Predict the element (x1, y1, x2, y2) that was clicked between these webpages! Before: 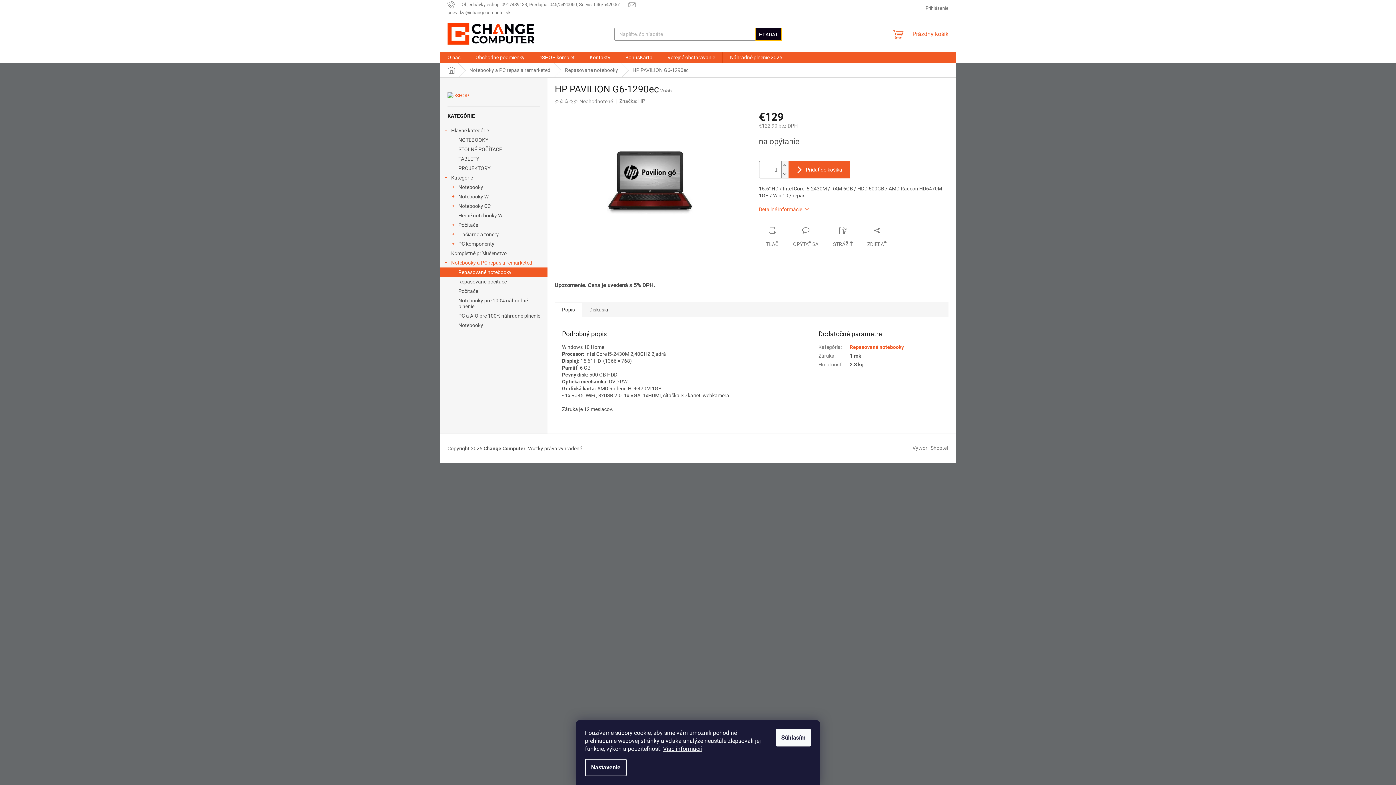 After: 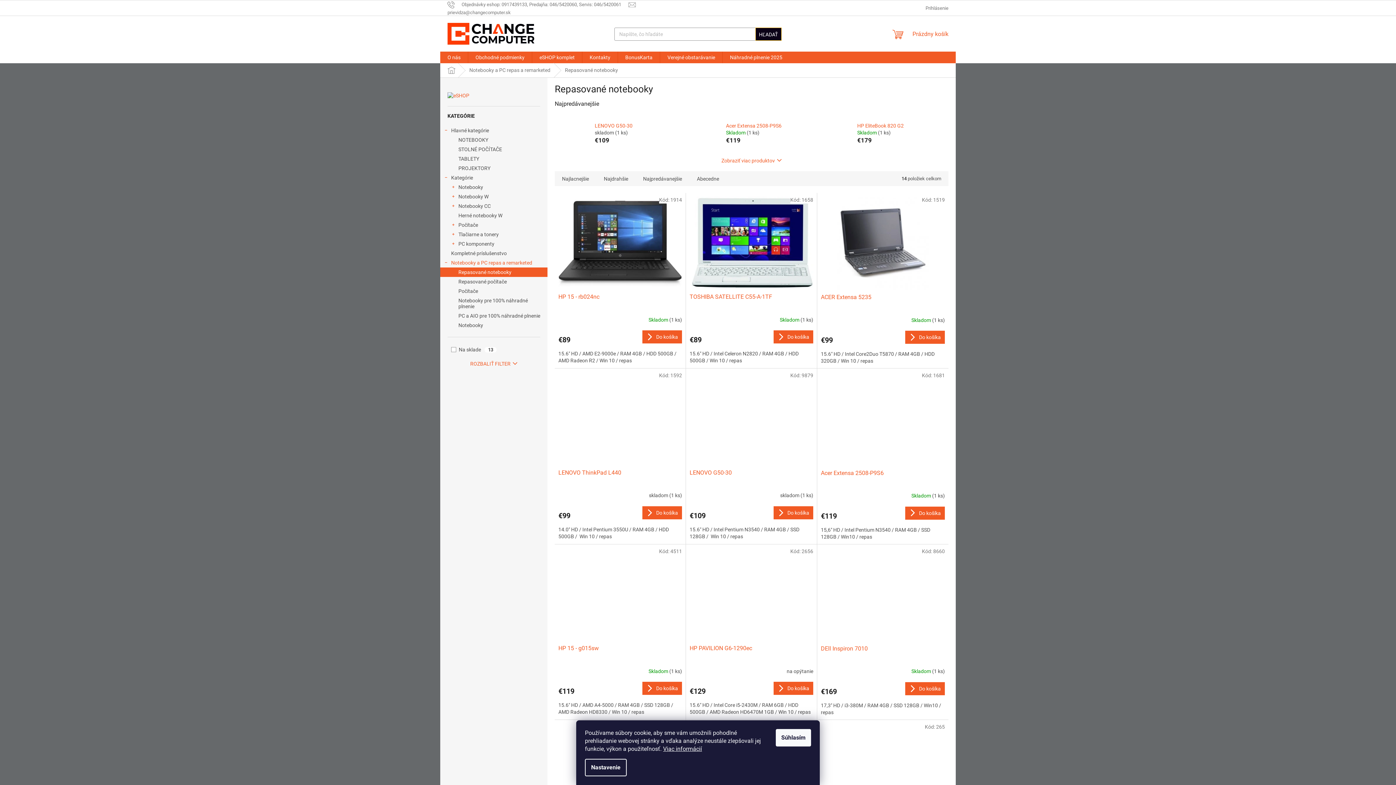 Action: label: Repasované notebooky bbox: (440, 267, 547, 277)